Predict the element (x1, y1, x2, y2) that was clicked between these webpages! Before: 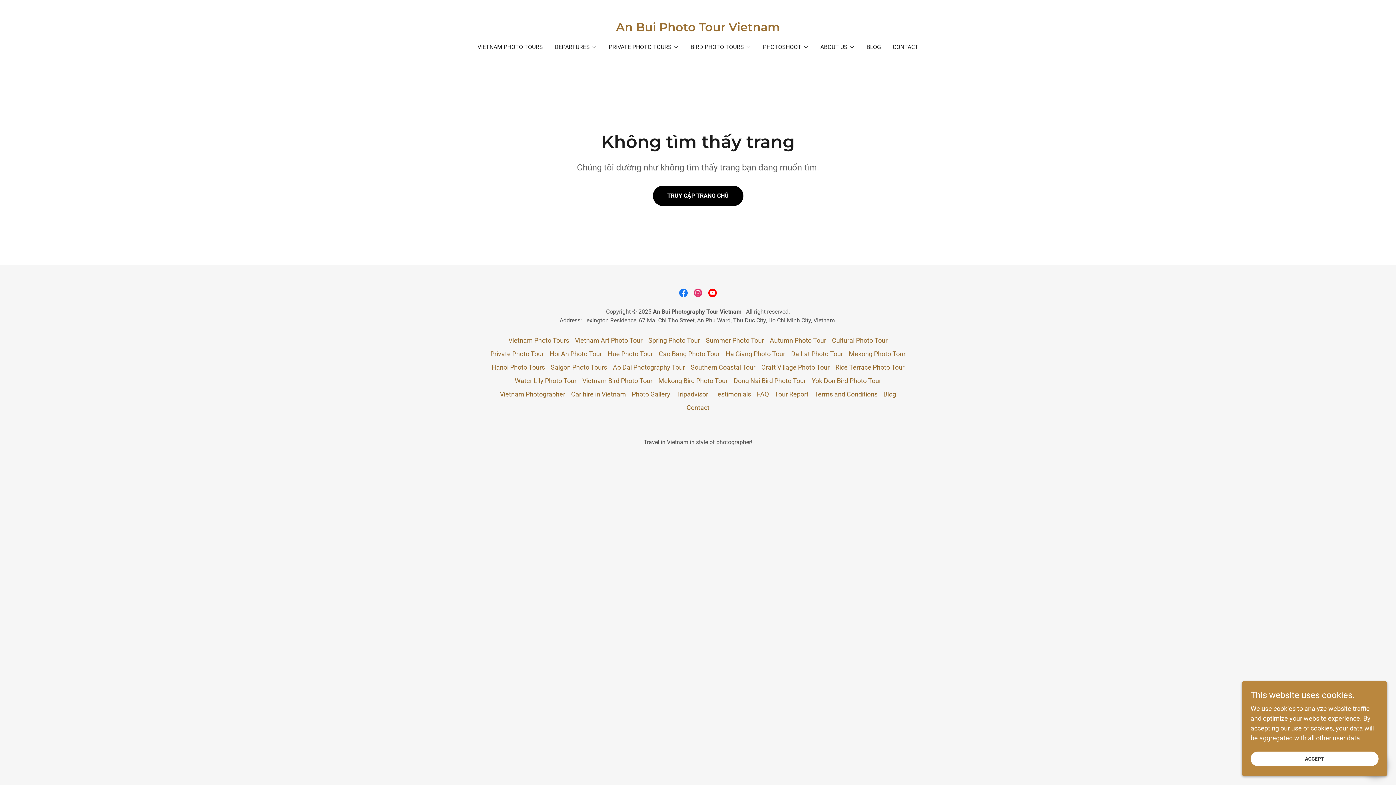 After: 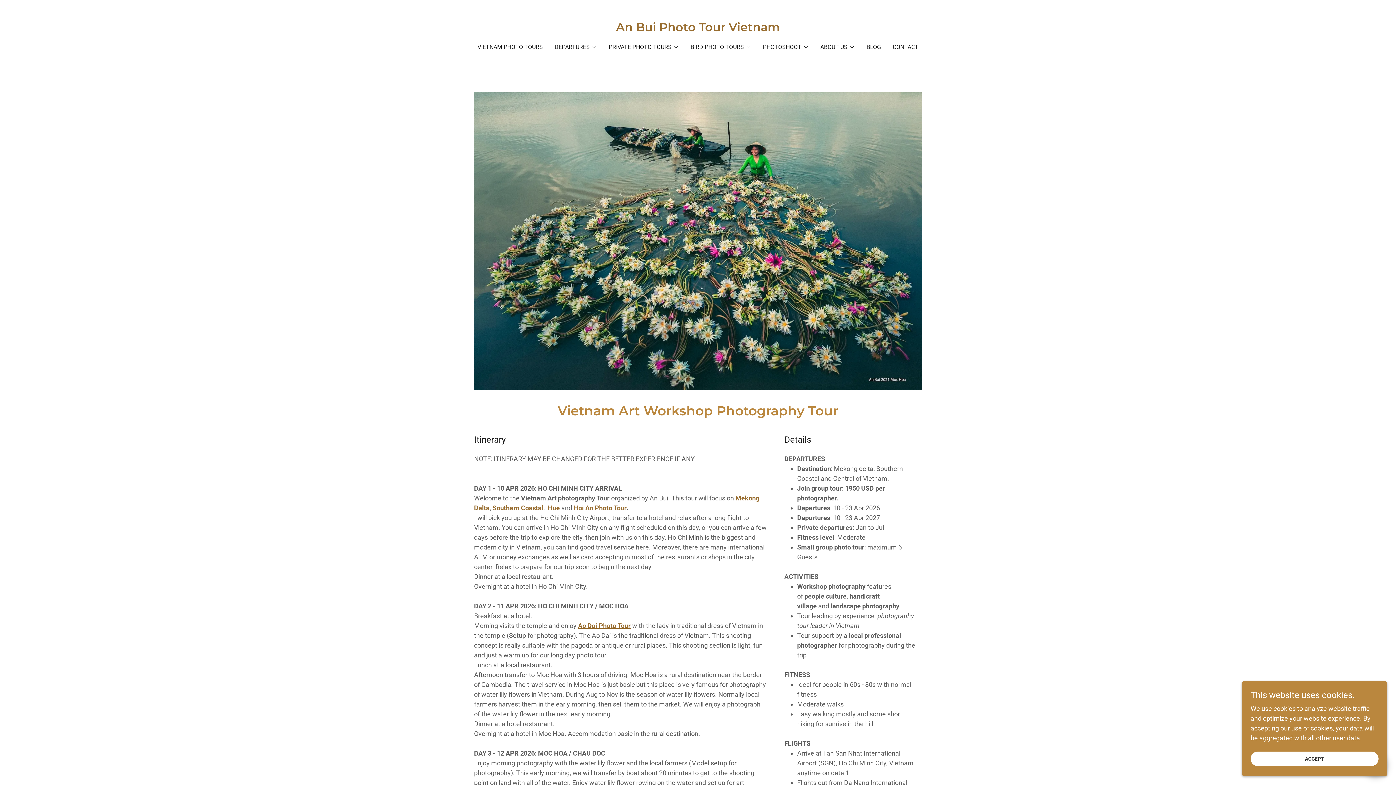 Action: label: Vietnam Art Photo Tour bbox: (572, 333, 645, 347)